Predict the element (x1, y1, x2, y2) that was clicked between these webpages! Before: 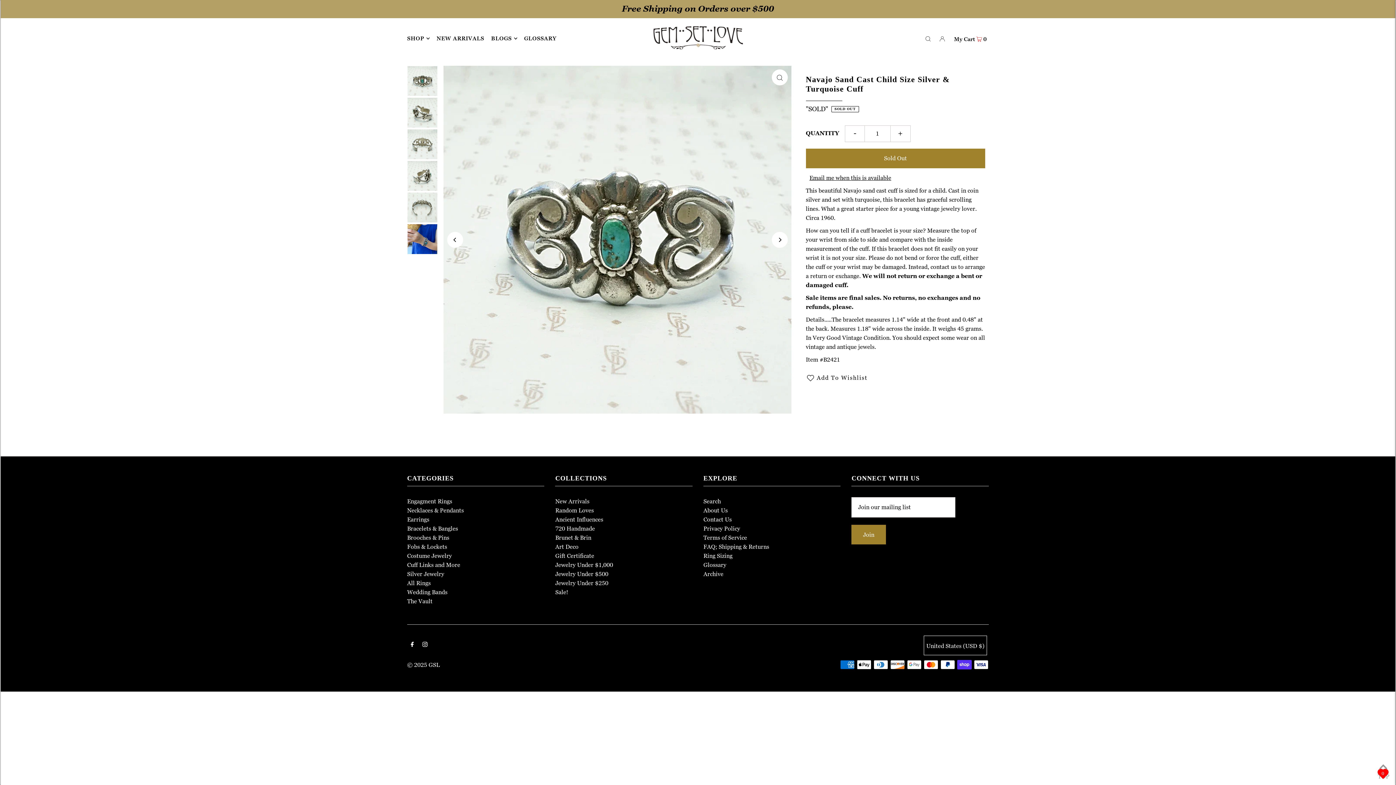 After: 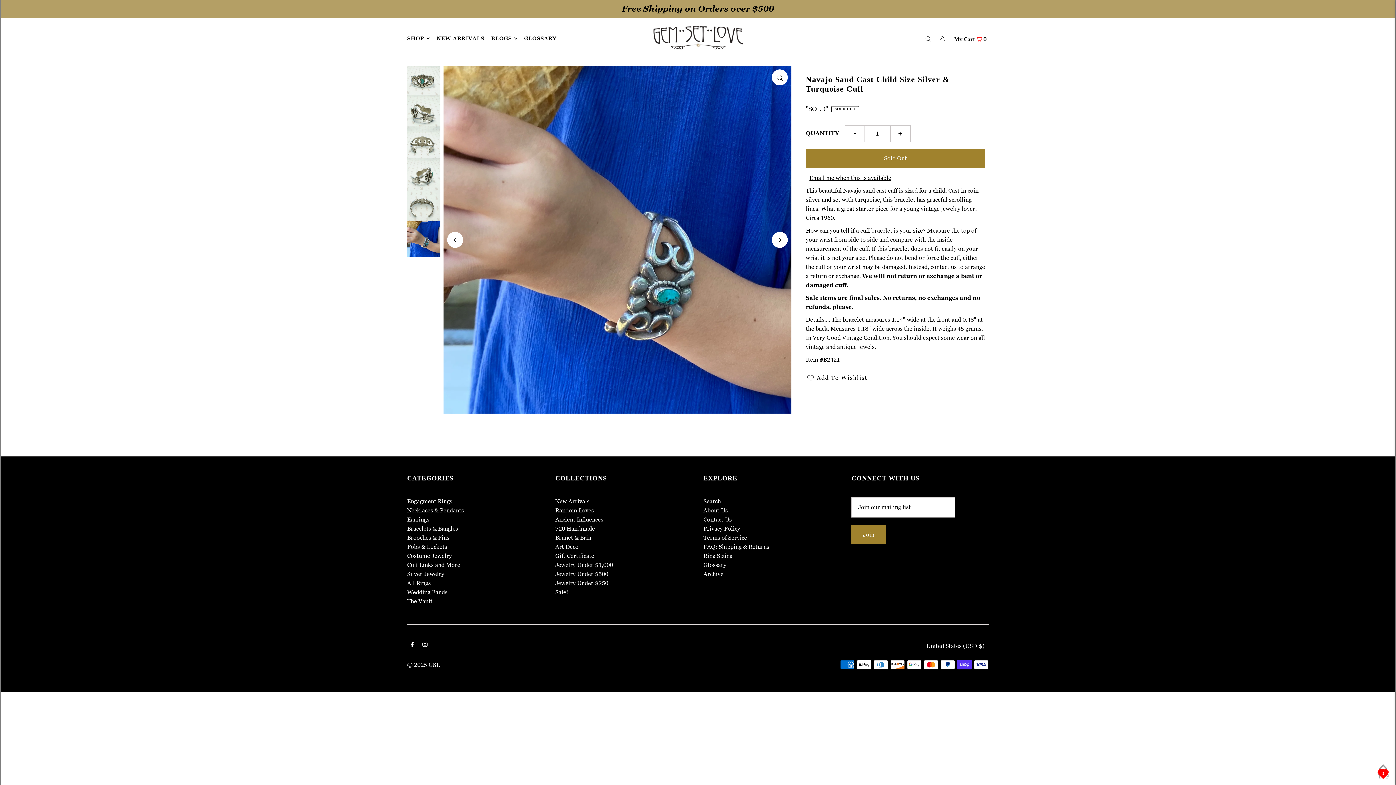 Action: label: Previous bbox: (447, 231, 463, 247)